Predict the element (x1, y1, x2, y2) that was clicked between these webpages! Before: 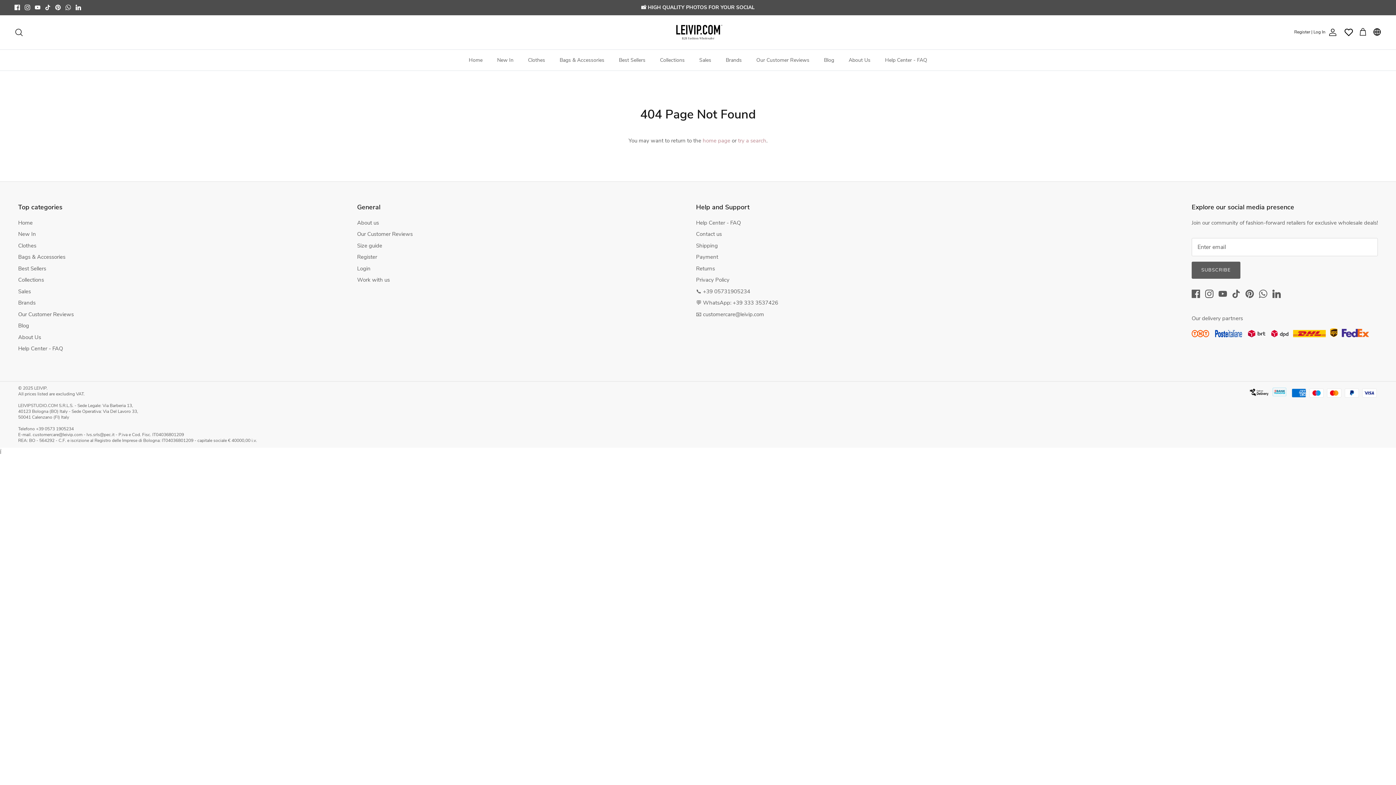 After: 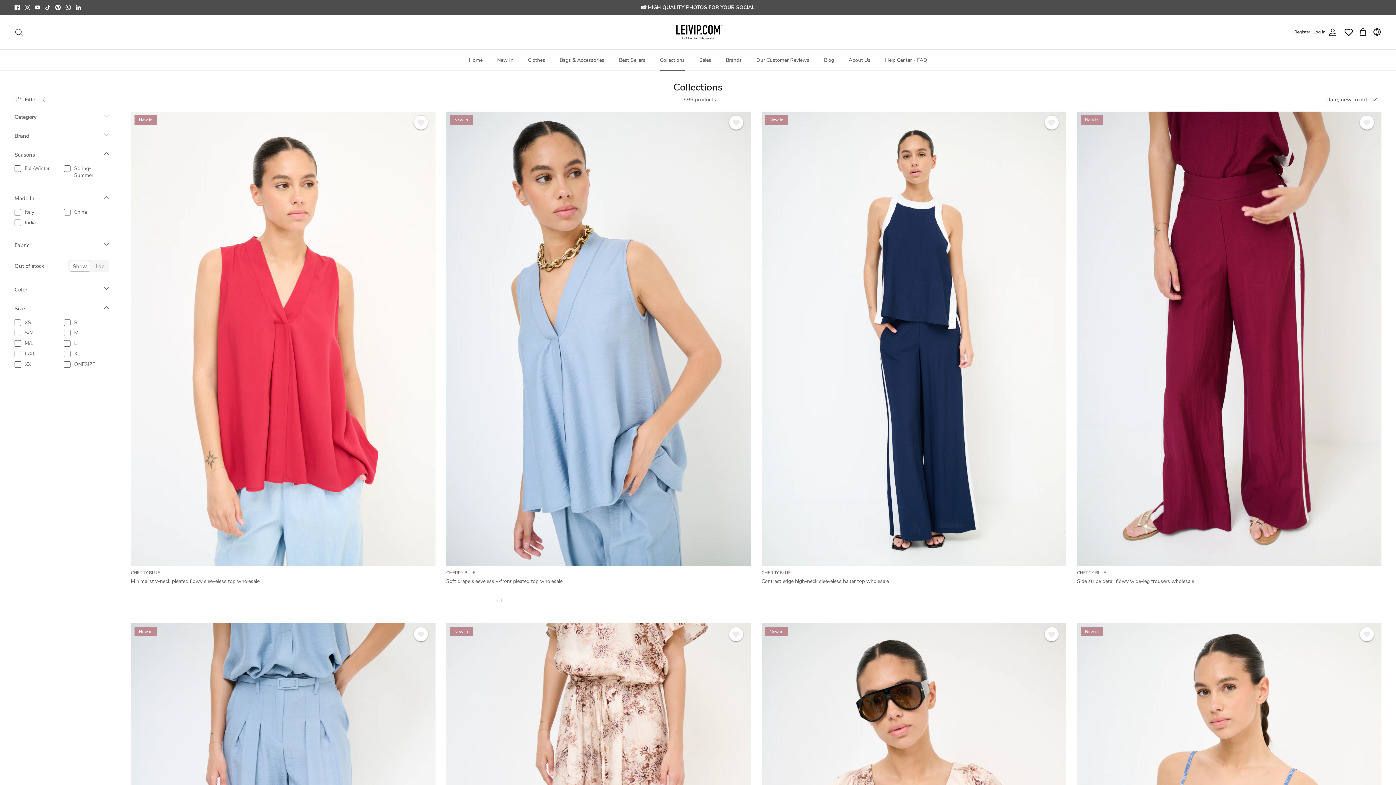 Action: label: Collections bbox: (18, 276, 44, 283)